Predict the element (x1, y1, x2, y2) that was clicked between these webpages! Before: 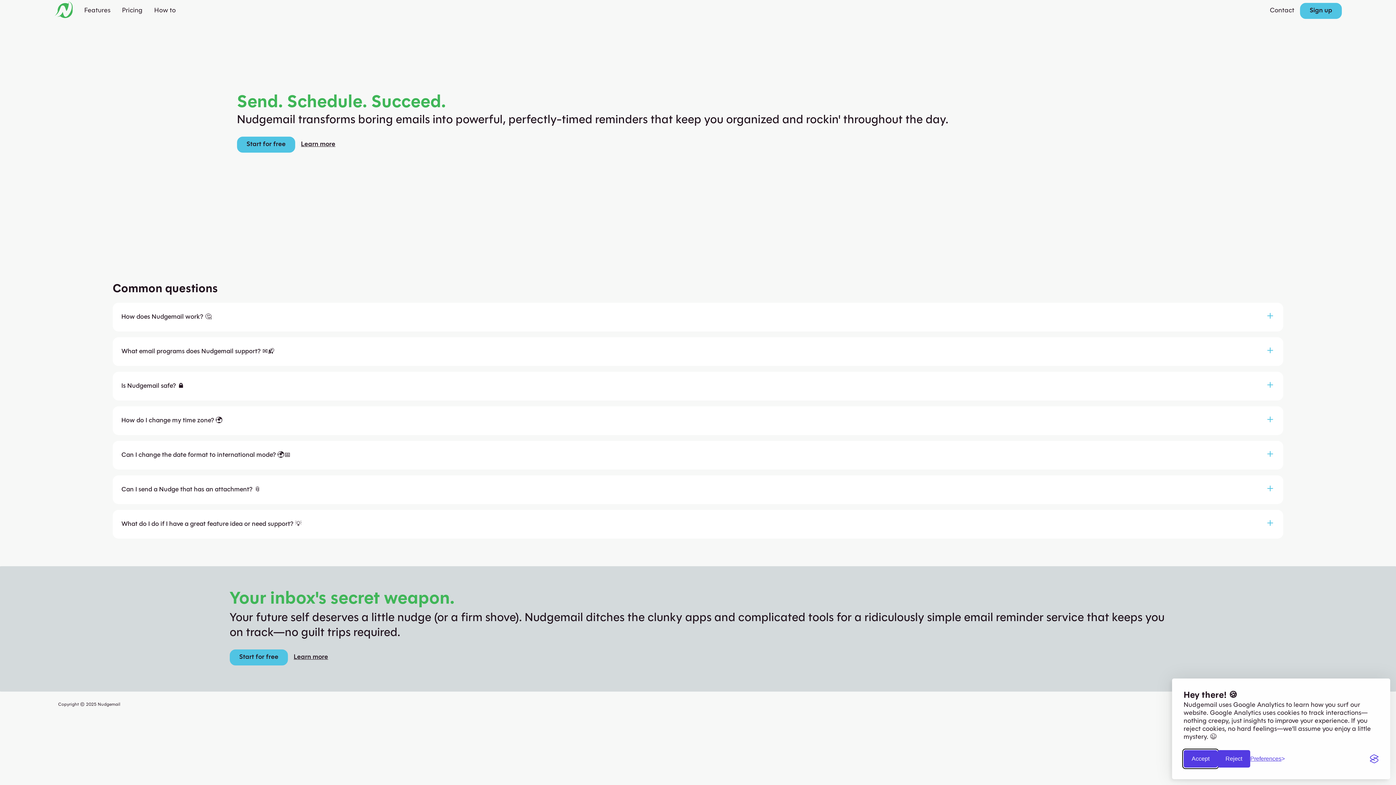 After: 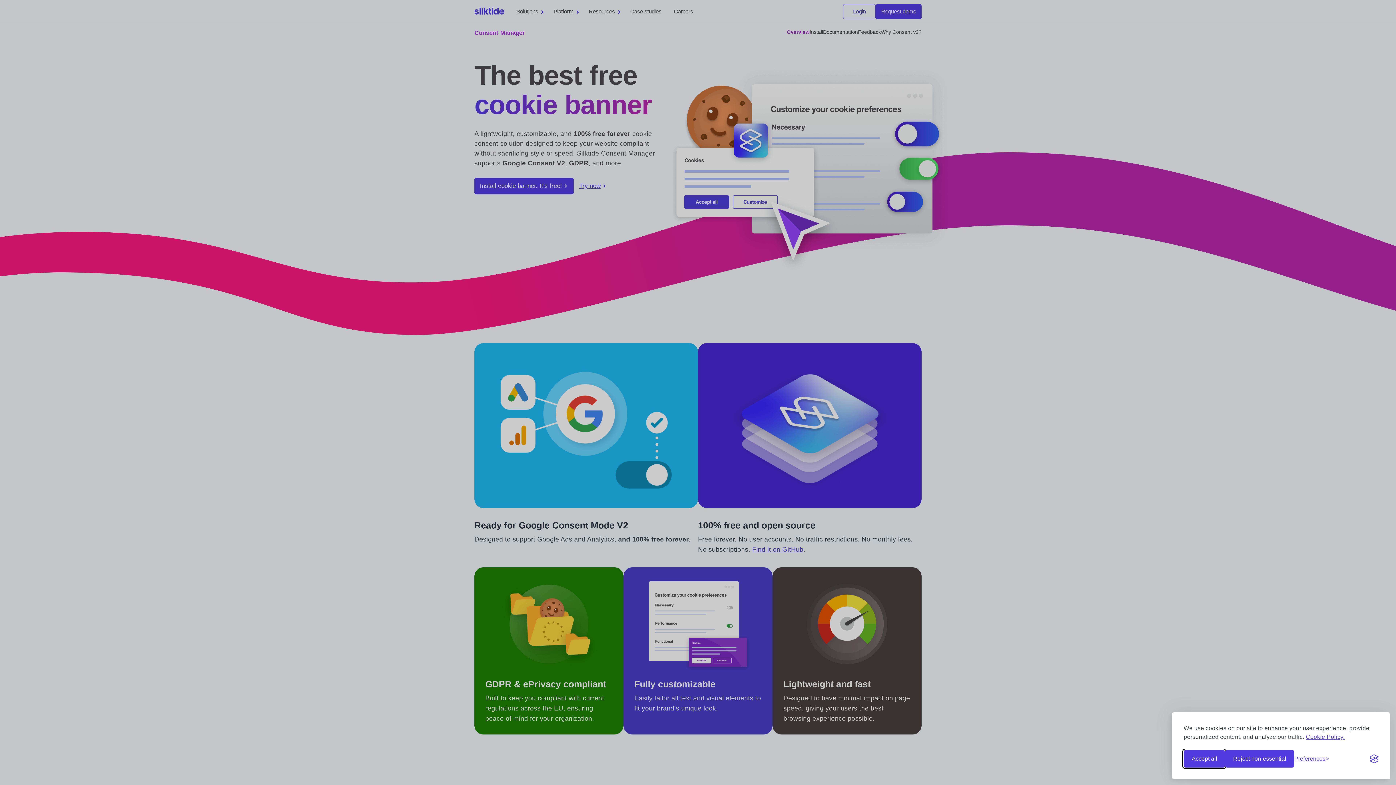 Action: label: Visit the Silktide Consent Manager page bbox: (1370, 754, 1378, 763)